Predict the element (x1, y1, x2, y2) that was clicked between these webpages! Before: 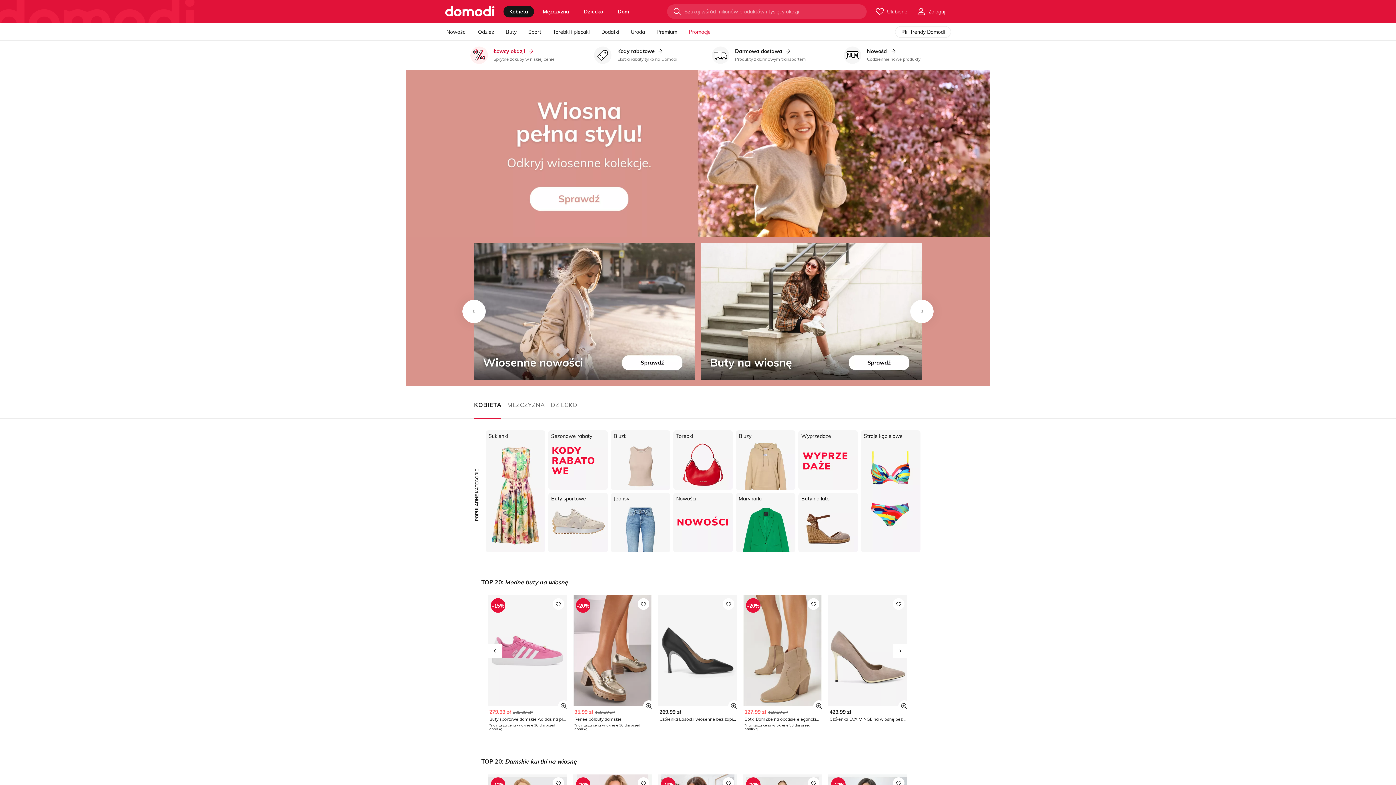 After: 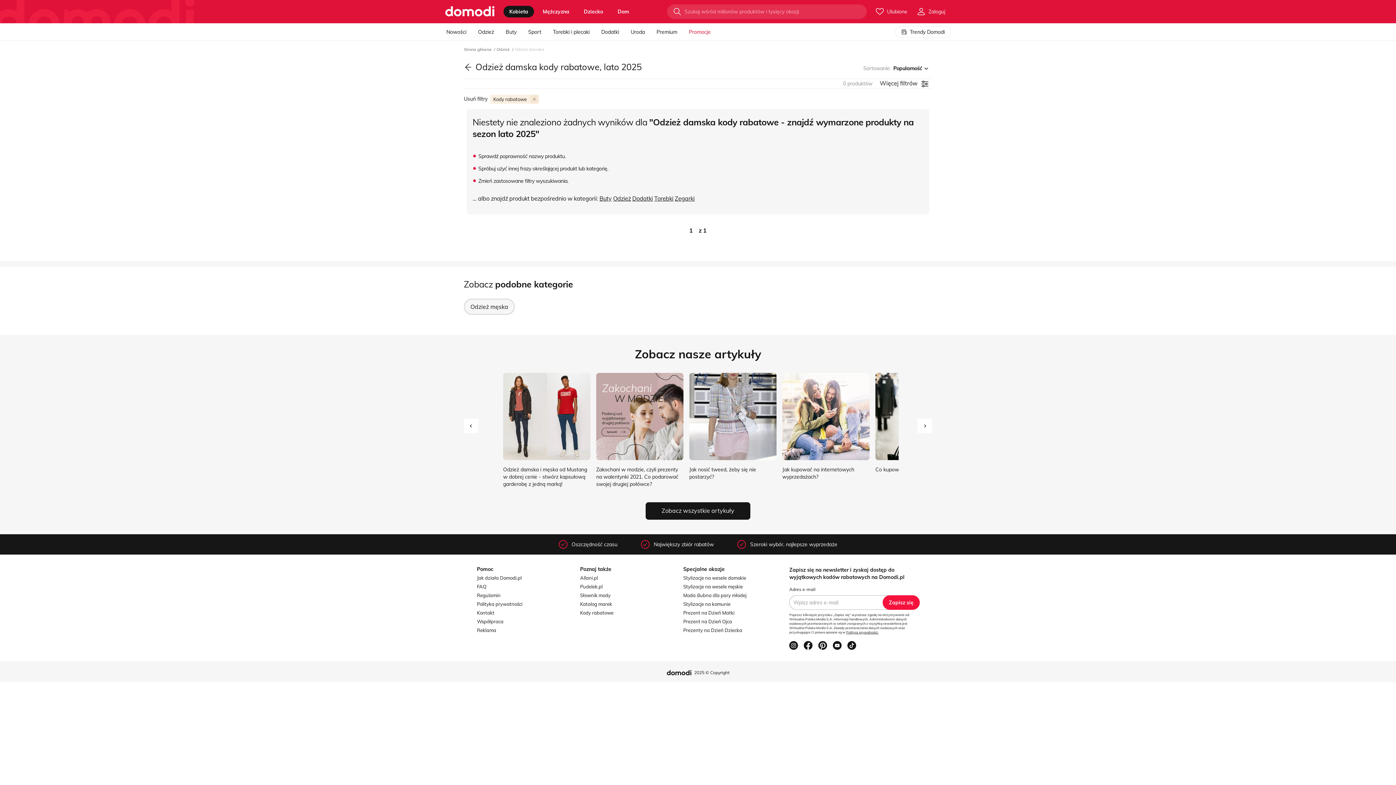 Action: label: Sezonowe rabaty bbox: (548, 430, 608, 490)